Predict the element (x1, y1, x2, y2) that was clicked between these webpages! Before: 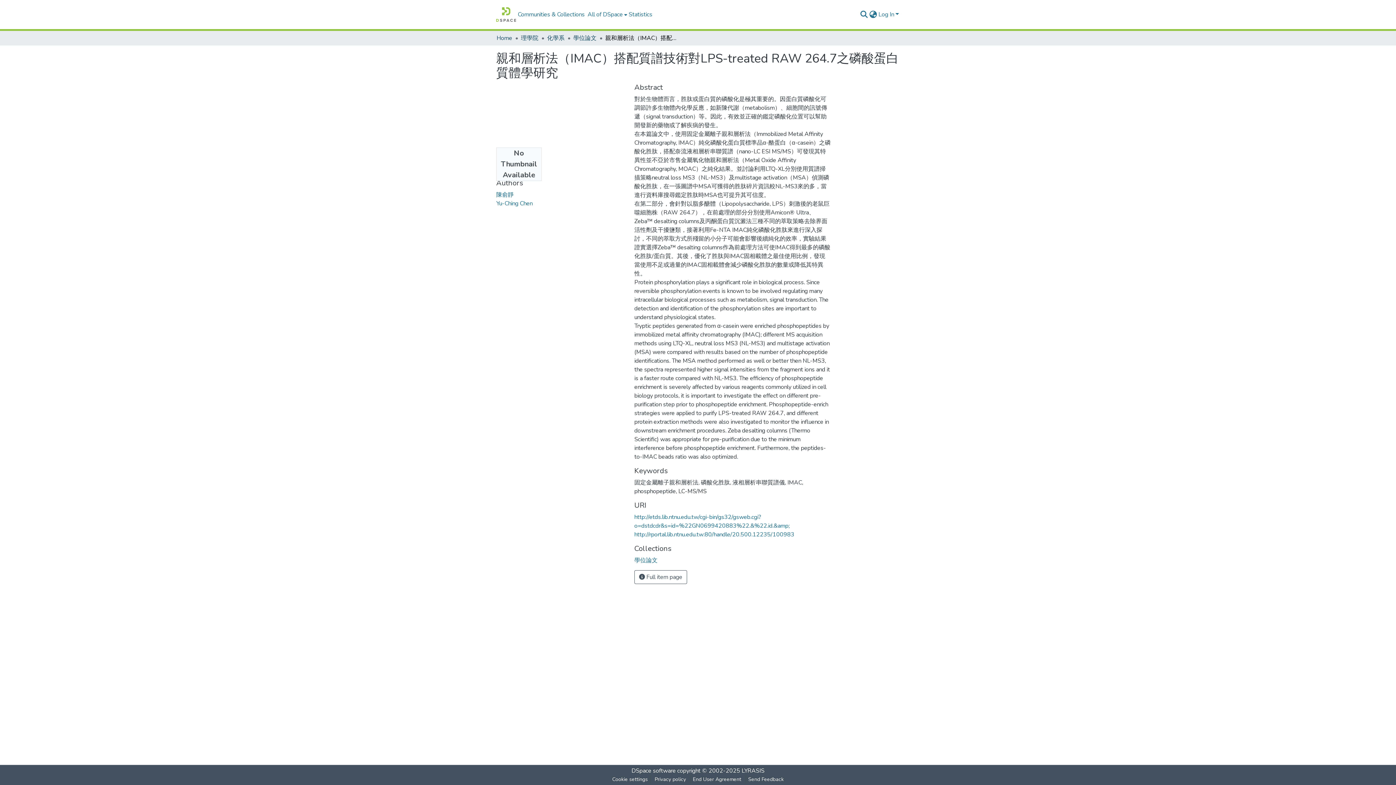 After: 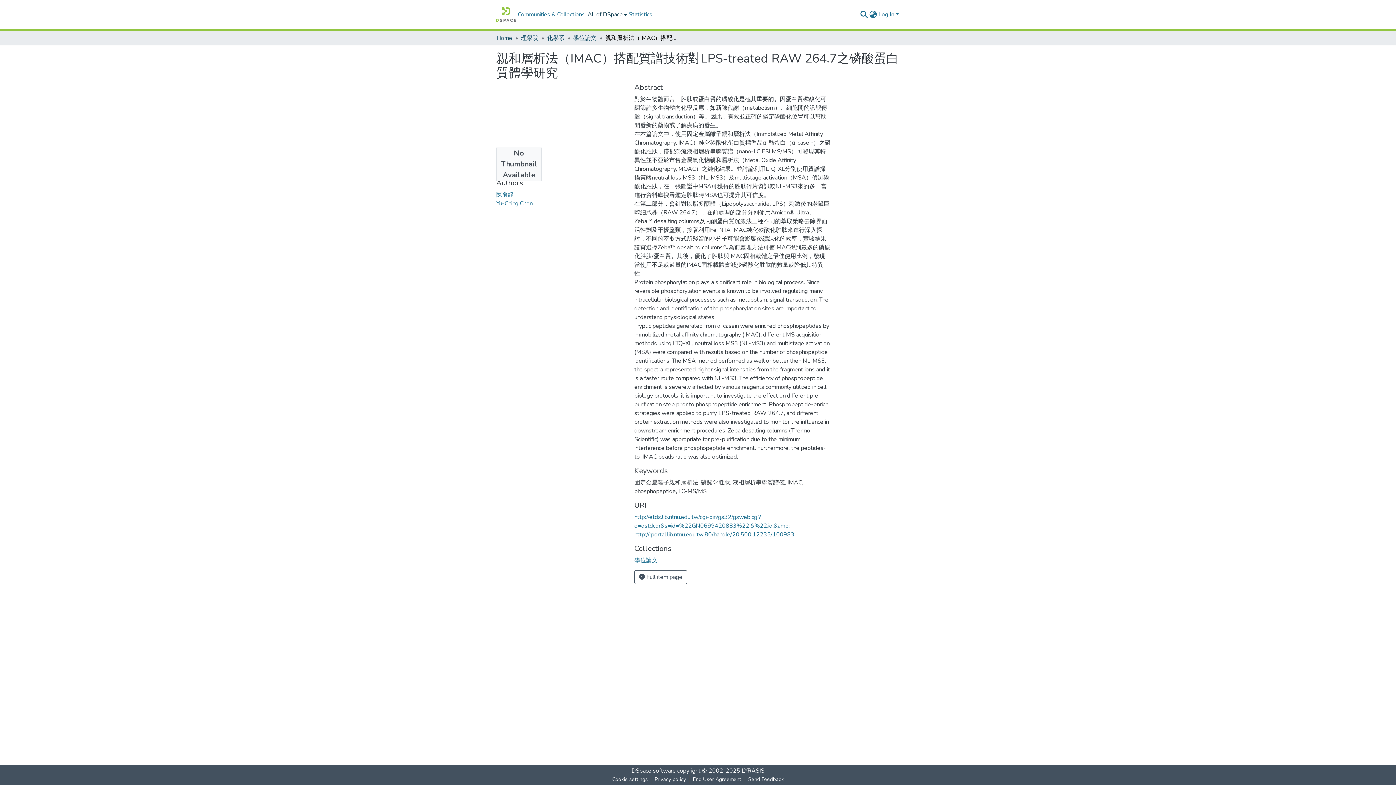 Action: bbox: (586, 0, 627, 29) label: All of DSpace